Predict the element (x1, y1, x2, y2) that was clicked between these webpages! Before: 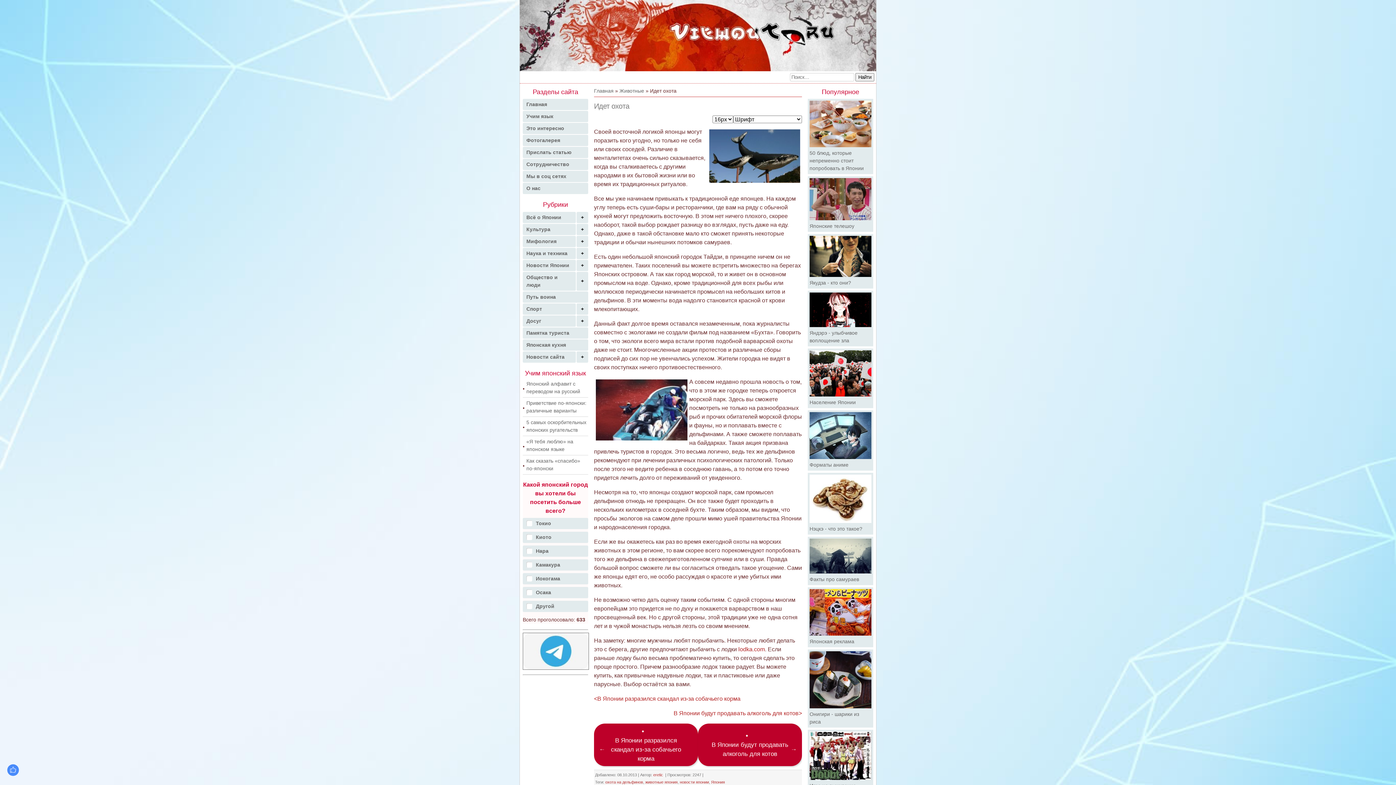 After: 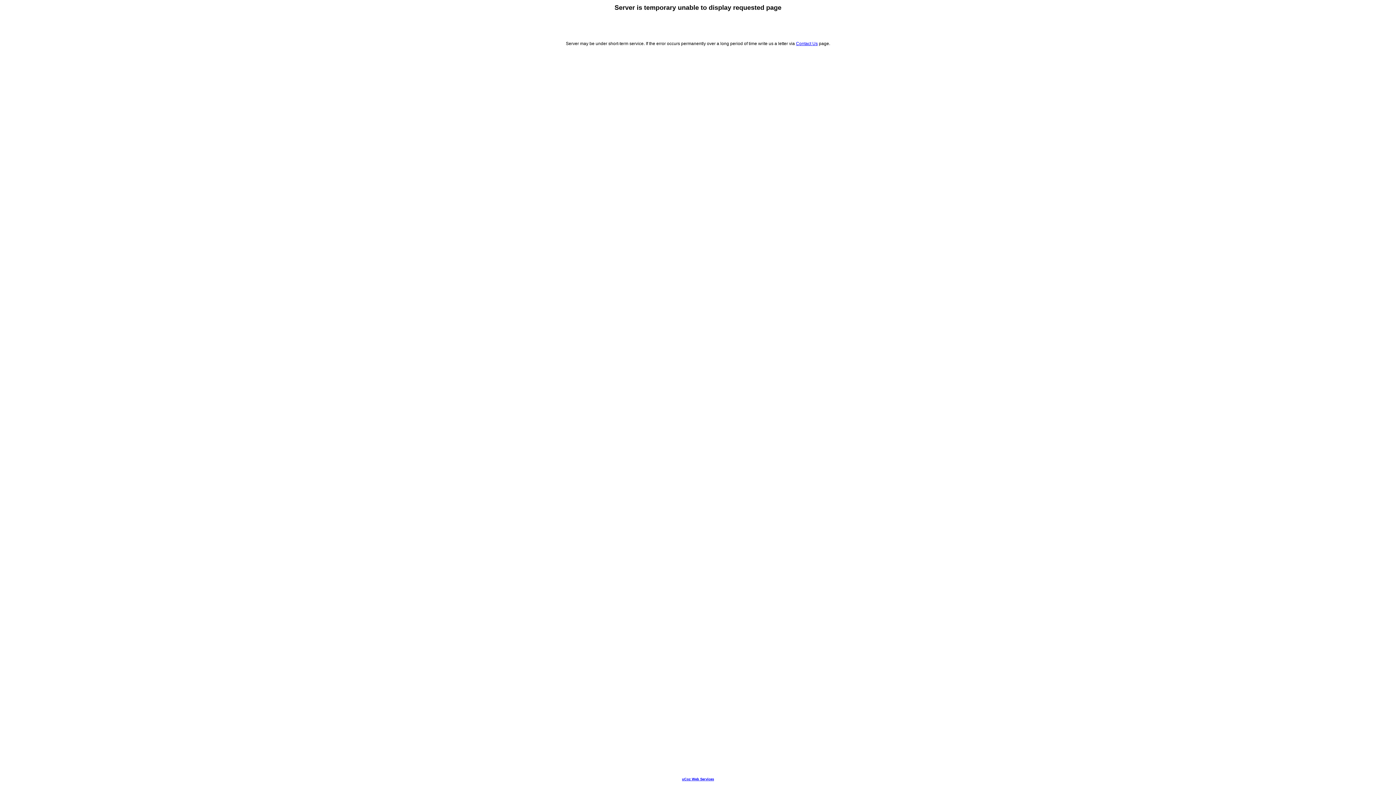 Action: label: Путь воина bbox: (522, 291, 588, 302)